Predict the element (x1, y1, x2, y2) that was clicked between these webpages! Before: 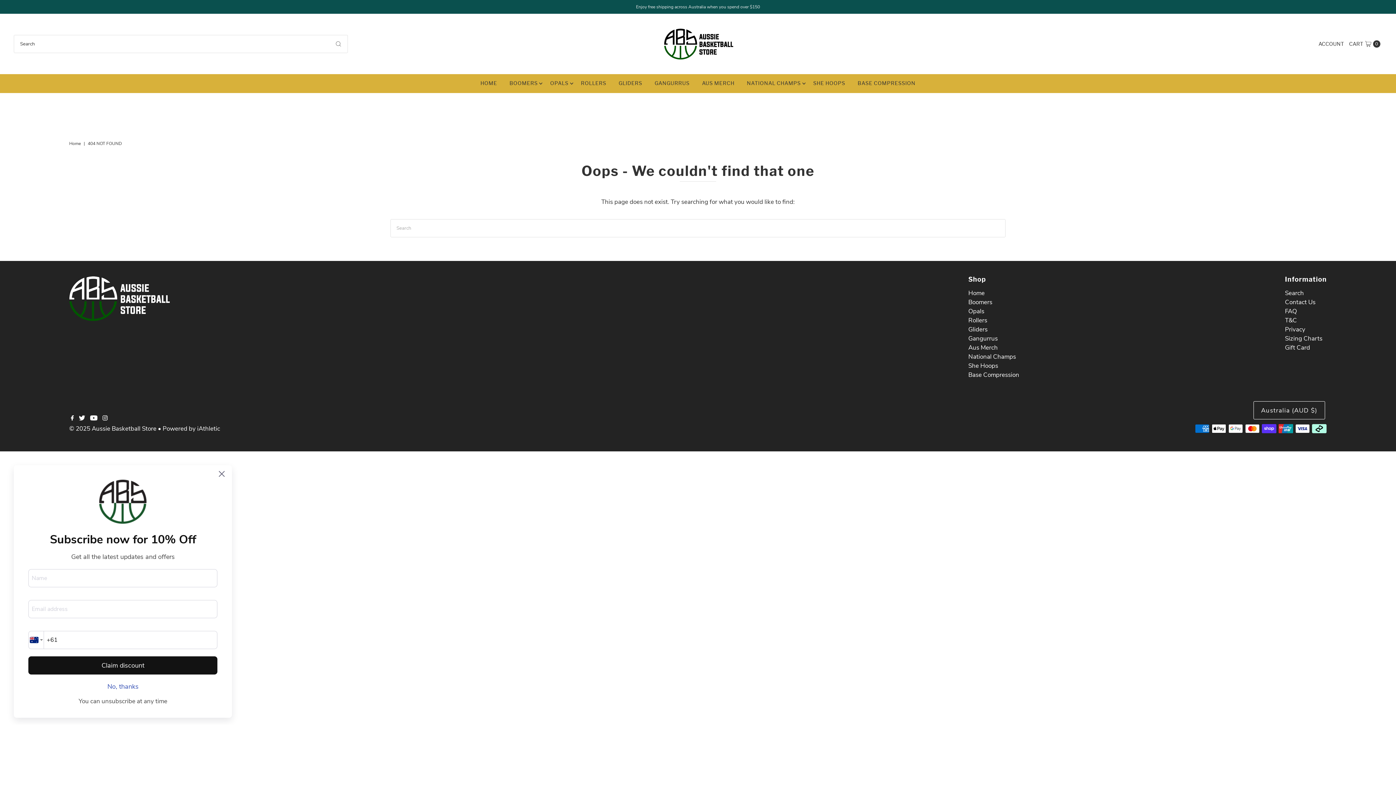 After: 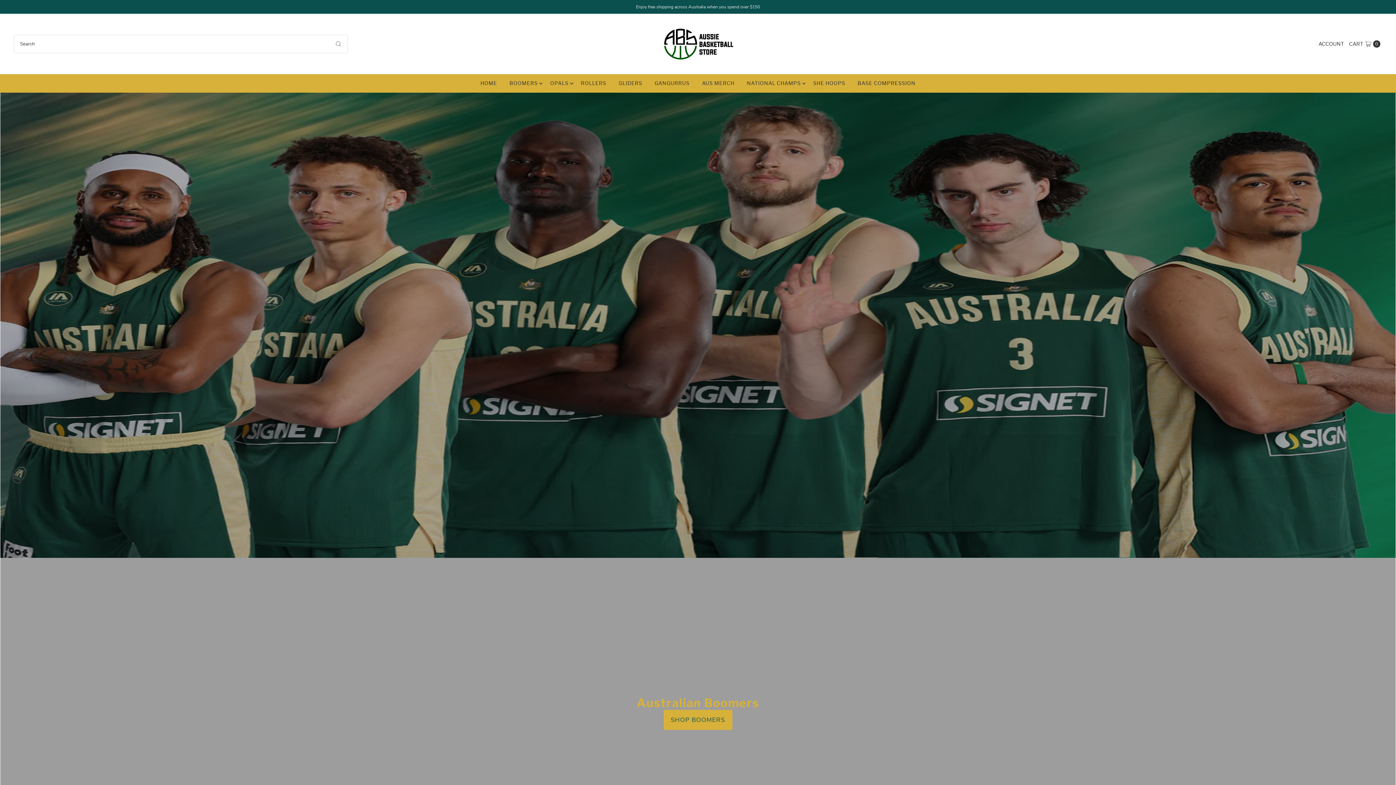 Action: bbox: (69, 140, 82, 146) label: Home